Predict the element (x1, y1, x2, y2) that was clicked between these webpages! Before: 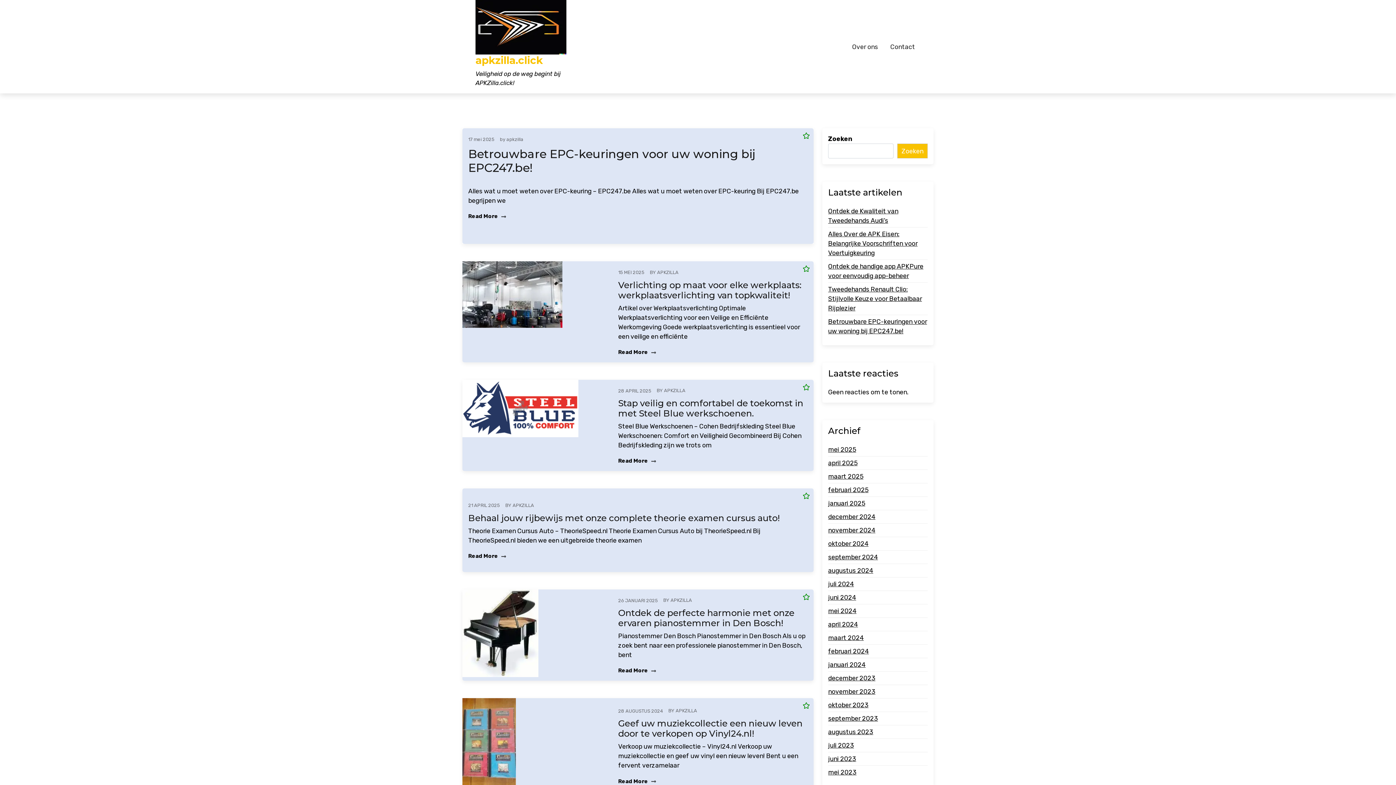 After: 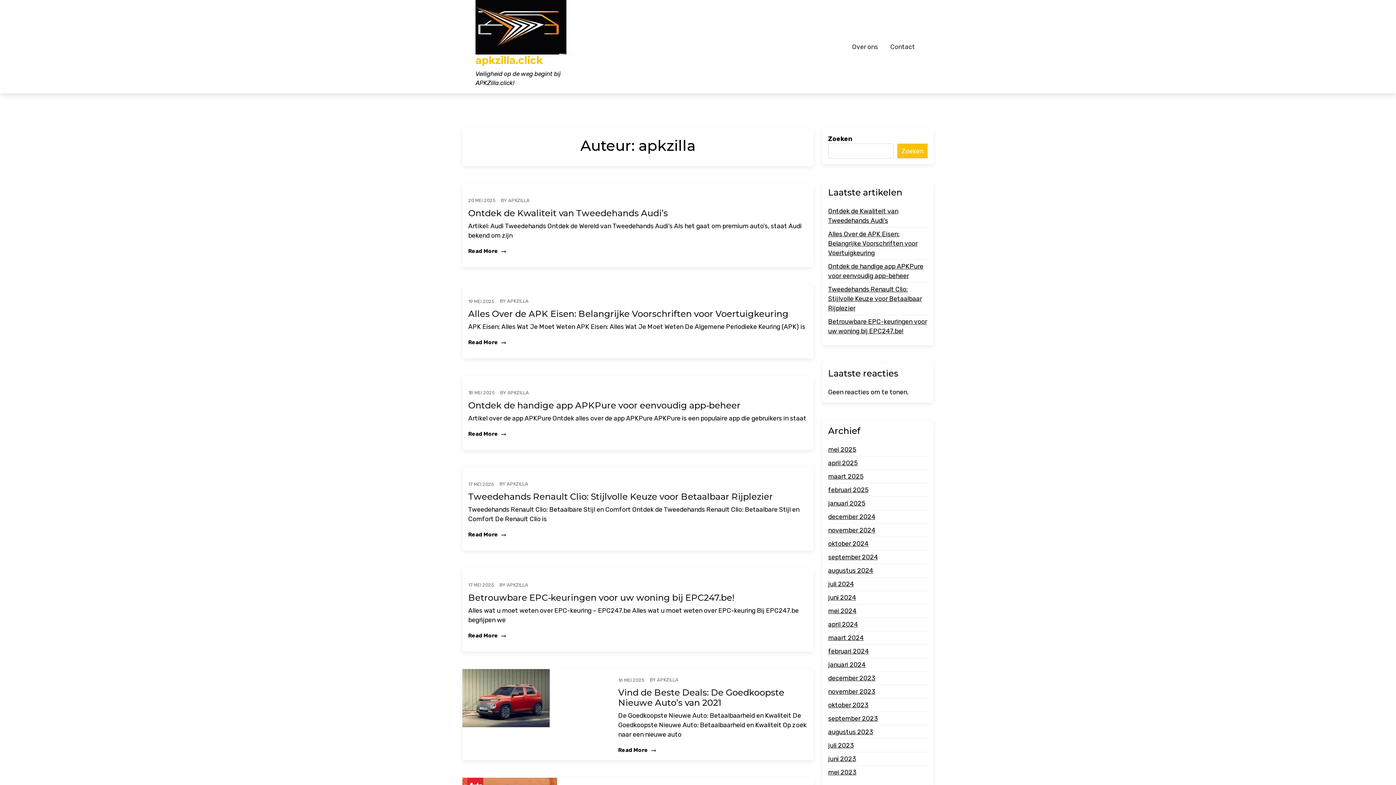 Action: bbox: (670, 597, 692, 604) label: APKZILLA